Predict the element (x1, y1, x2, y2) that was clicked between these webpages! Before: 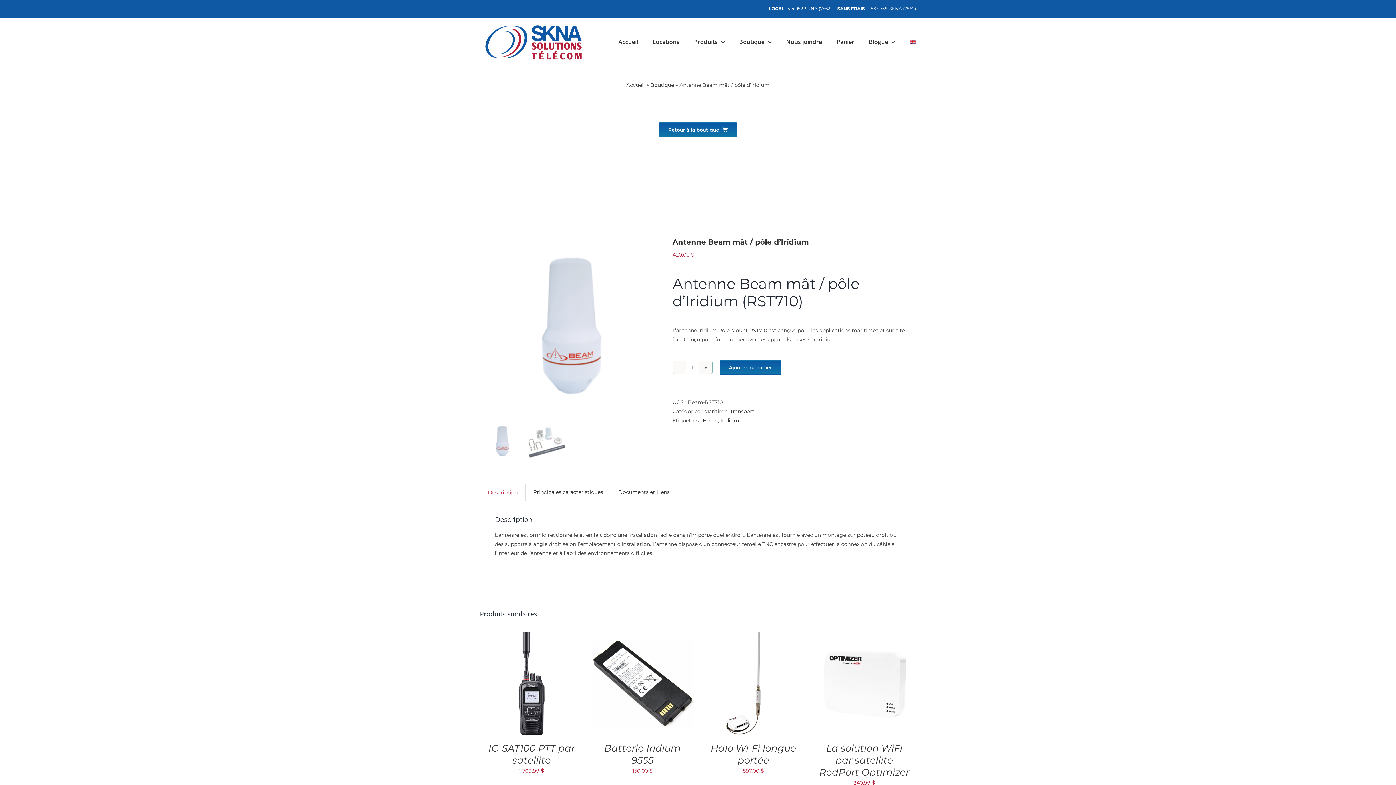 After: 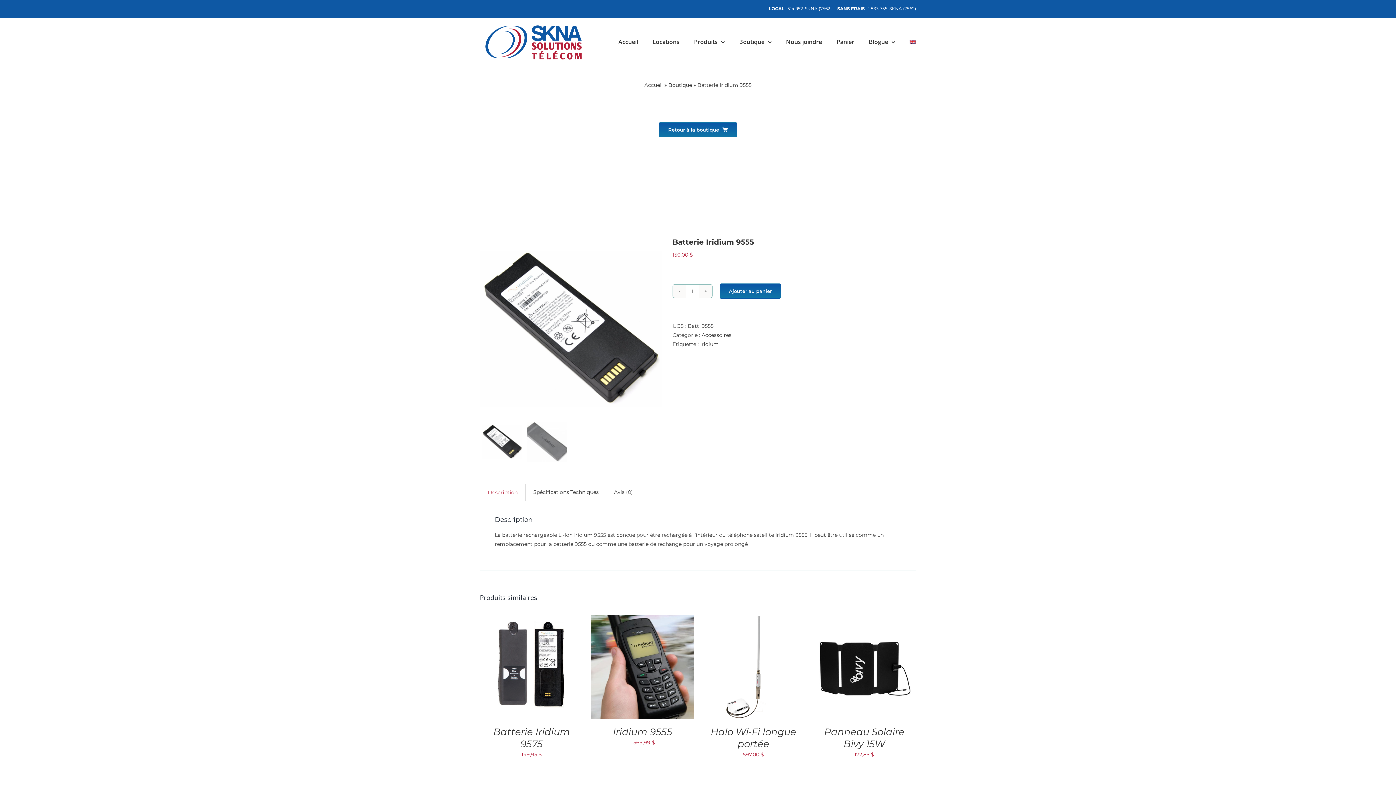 Action: label: Batterie Iridium 9555 bbox: (604, 742, 681, 766)